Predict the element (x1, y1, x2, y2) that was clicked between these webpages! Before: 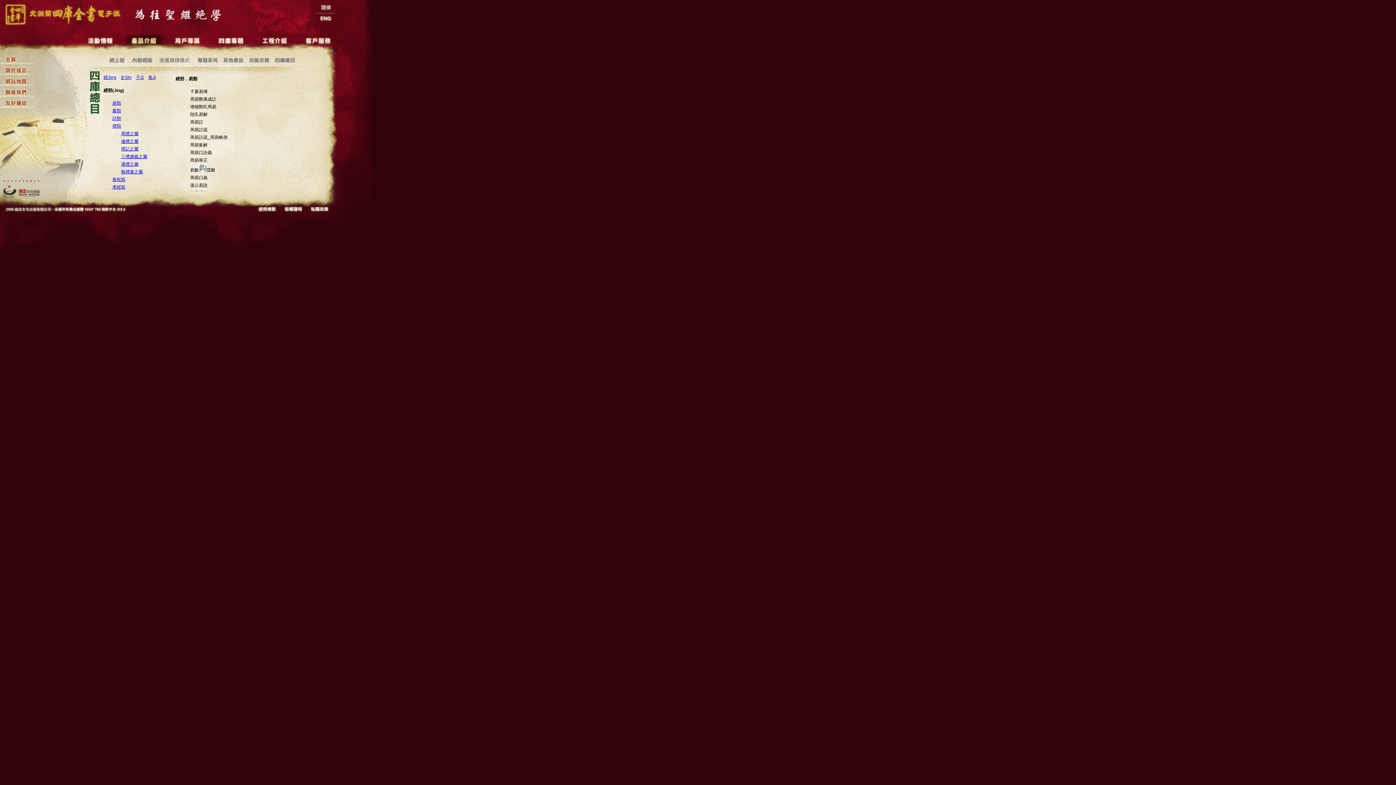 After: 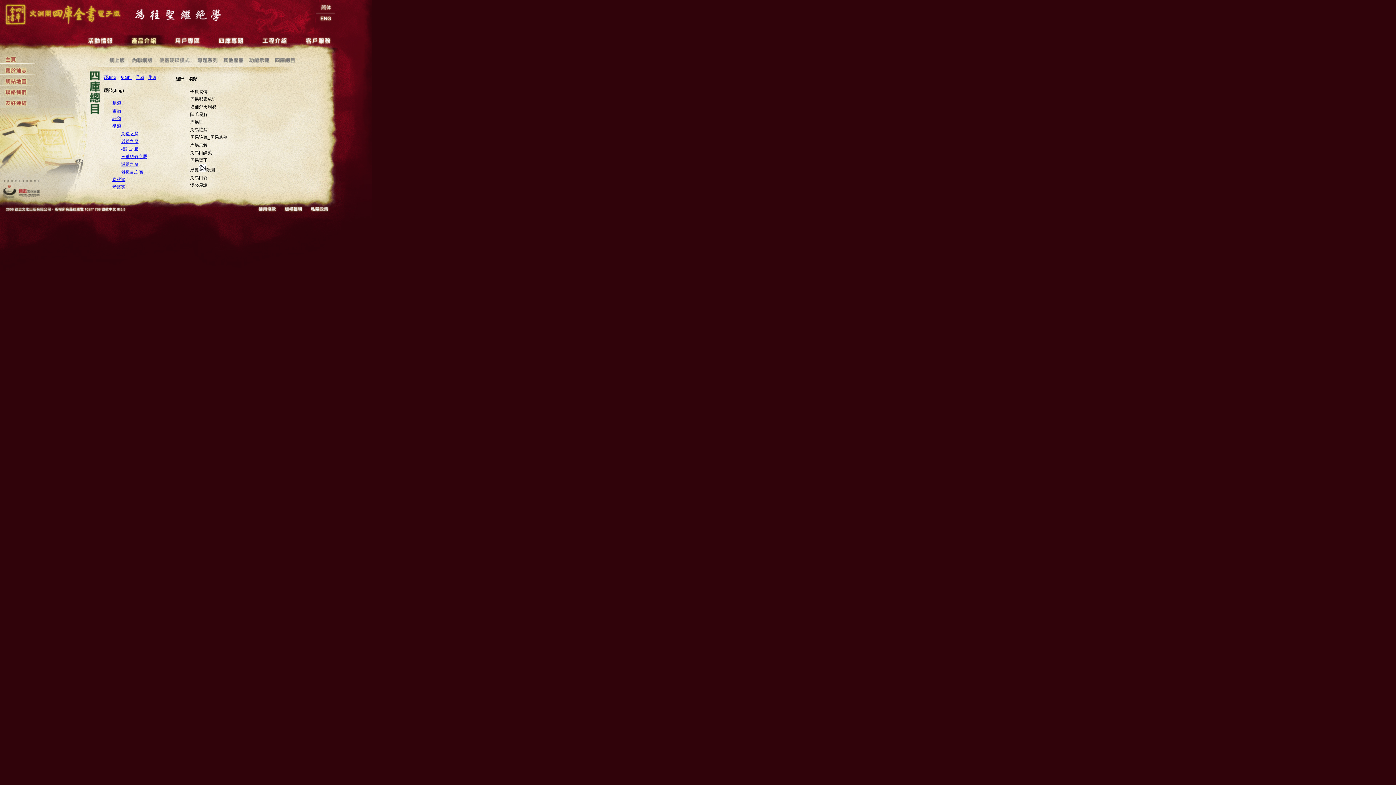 Action: bbox: (0, 201, 87, 208)